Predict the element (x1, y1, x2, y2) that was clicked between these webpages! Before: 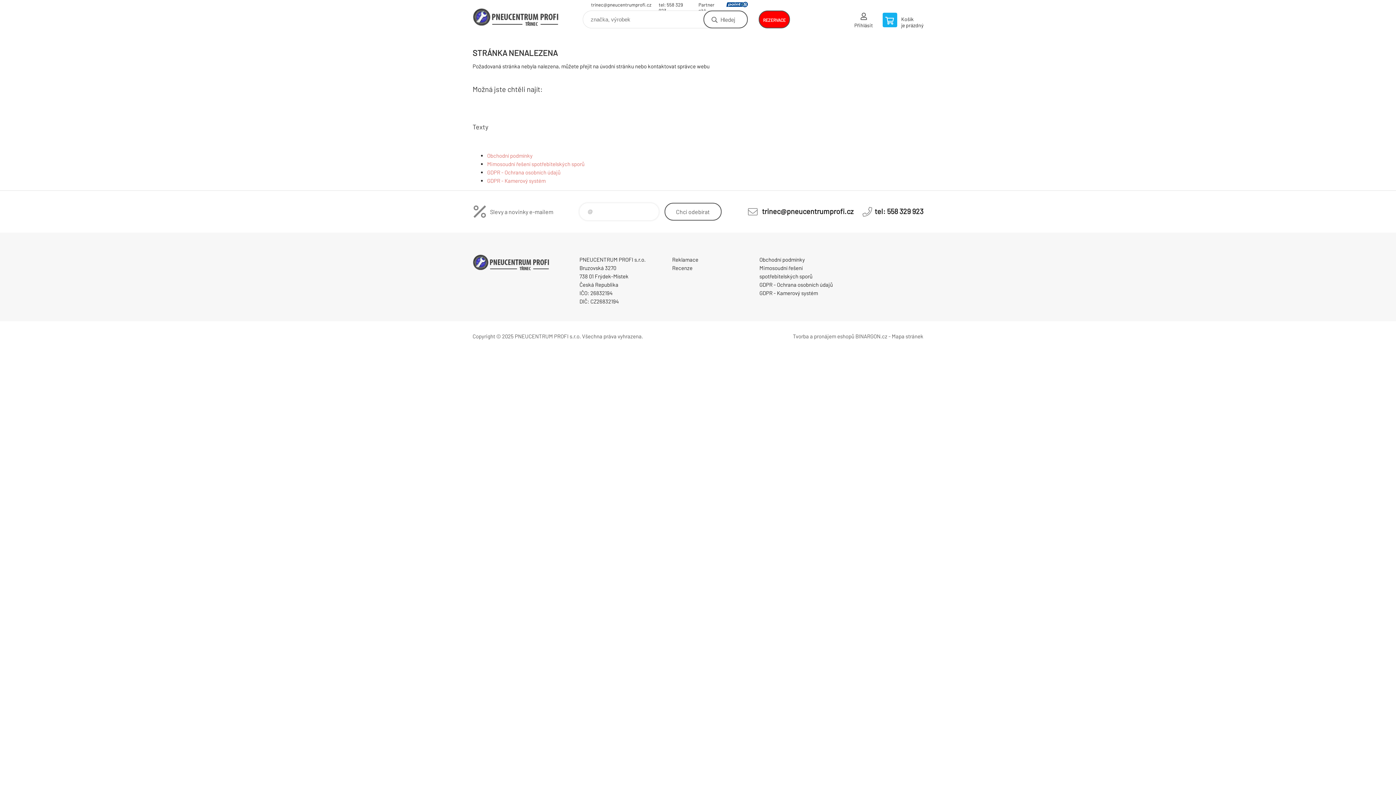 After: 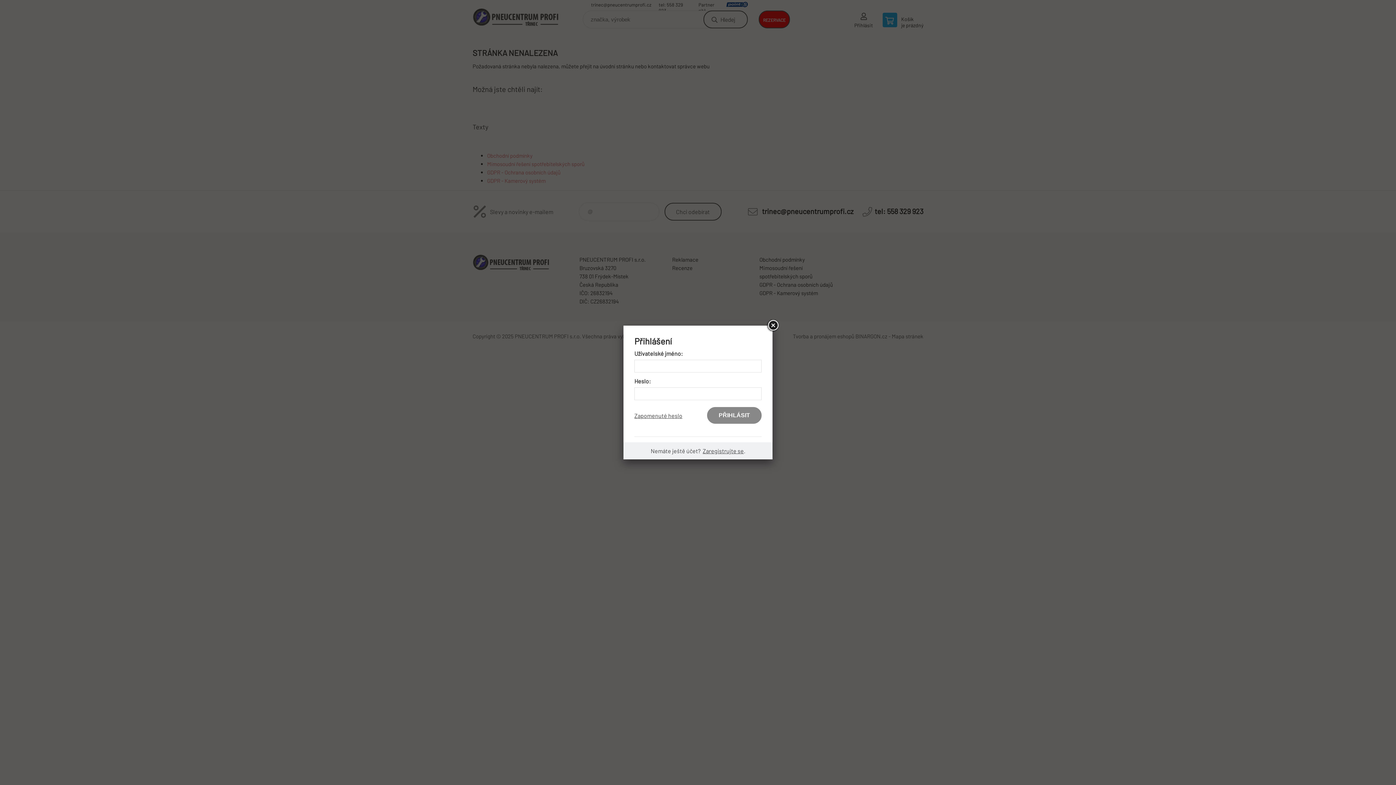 Action: bbox: (854, 12, 873, 33) label: Přihlásit